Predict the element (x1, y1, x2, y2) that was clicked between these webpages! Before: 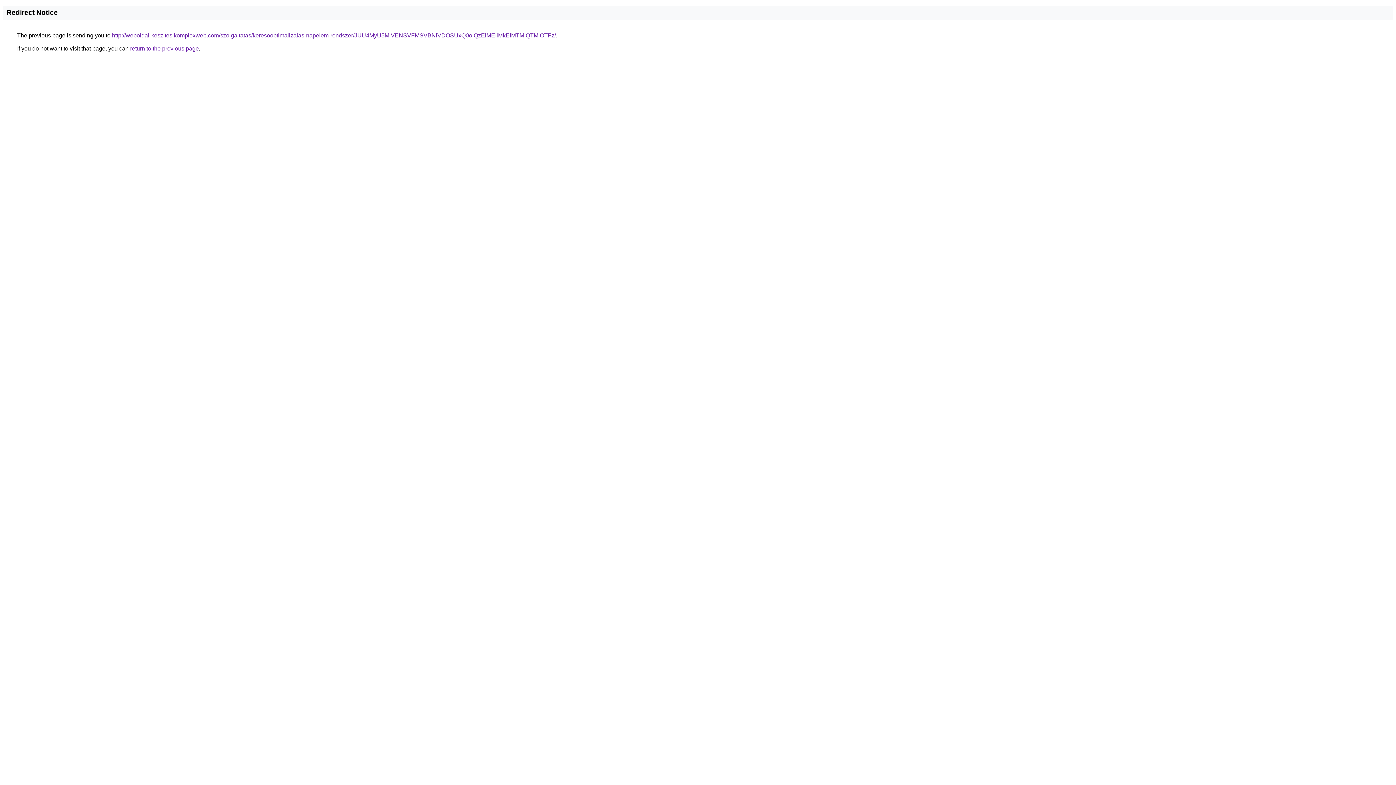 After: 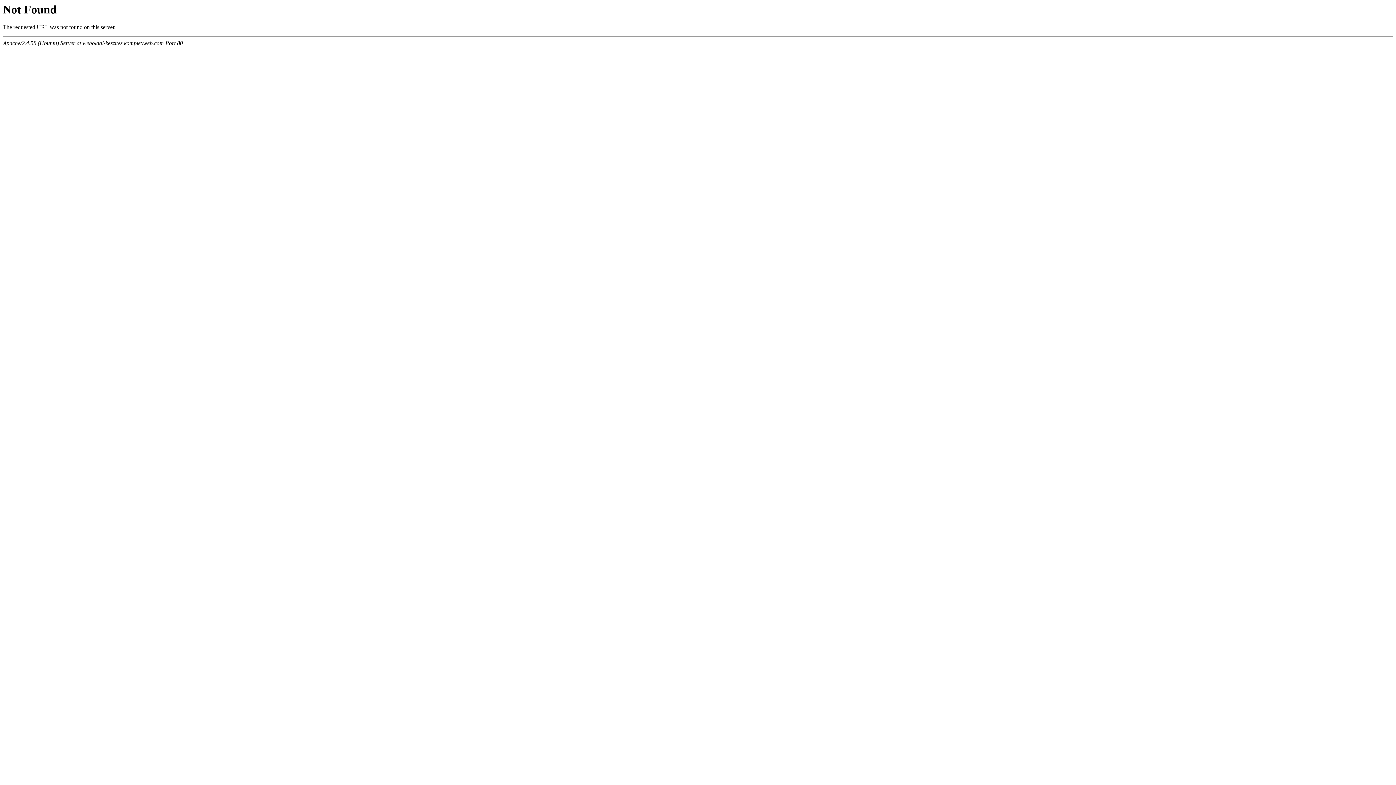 Action: bbox: (112, 32, 556, 38) label: http://weboldal-keszites.komplexweb.com/szolgaltatas/keresooptimalizalas-napelem-rendszer/JUU4MyU5MiVENSVFMSVBNiVDOSUxQ0olQzElMEIlMkElMTMlQTMlOTFz/